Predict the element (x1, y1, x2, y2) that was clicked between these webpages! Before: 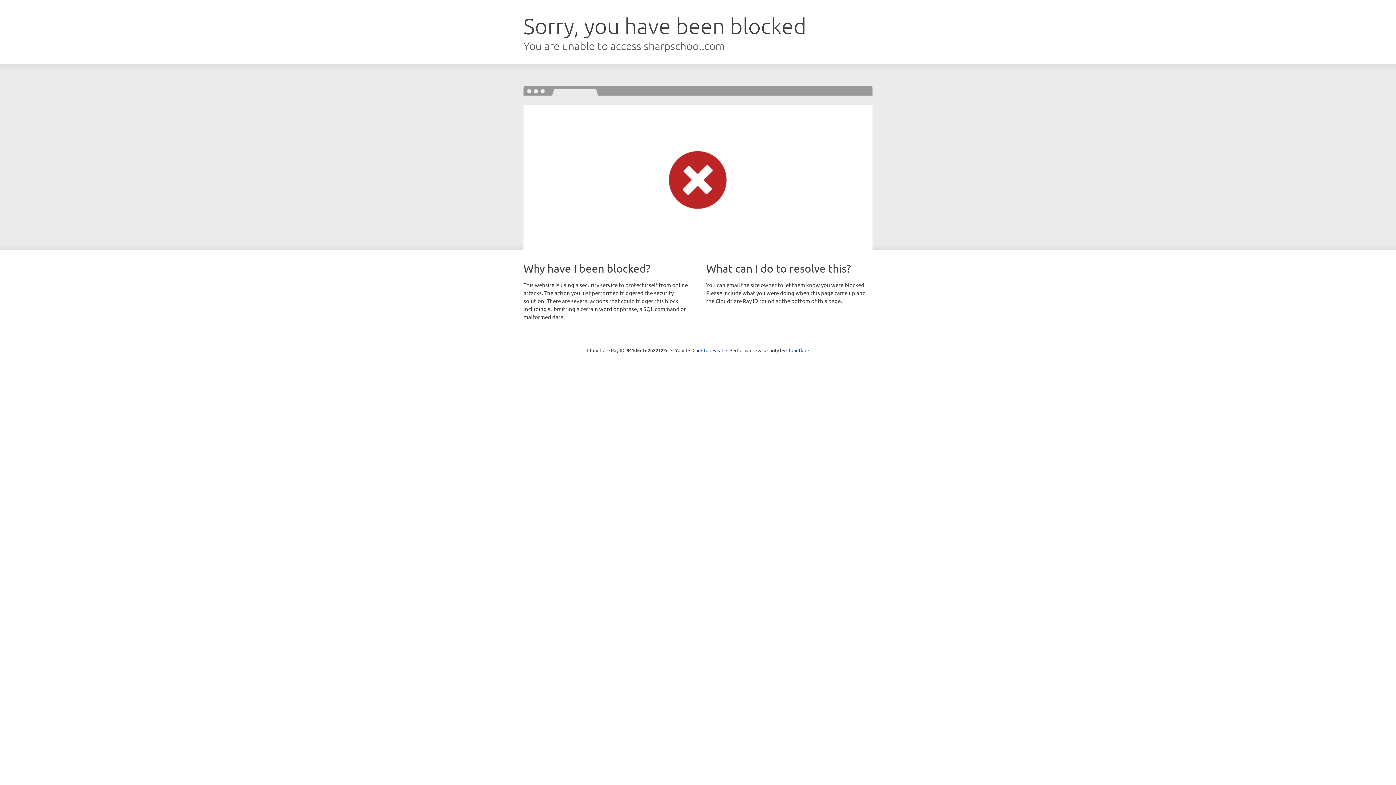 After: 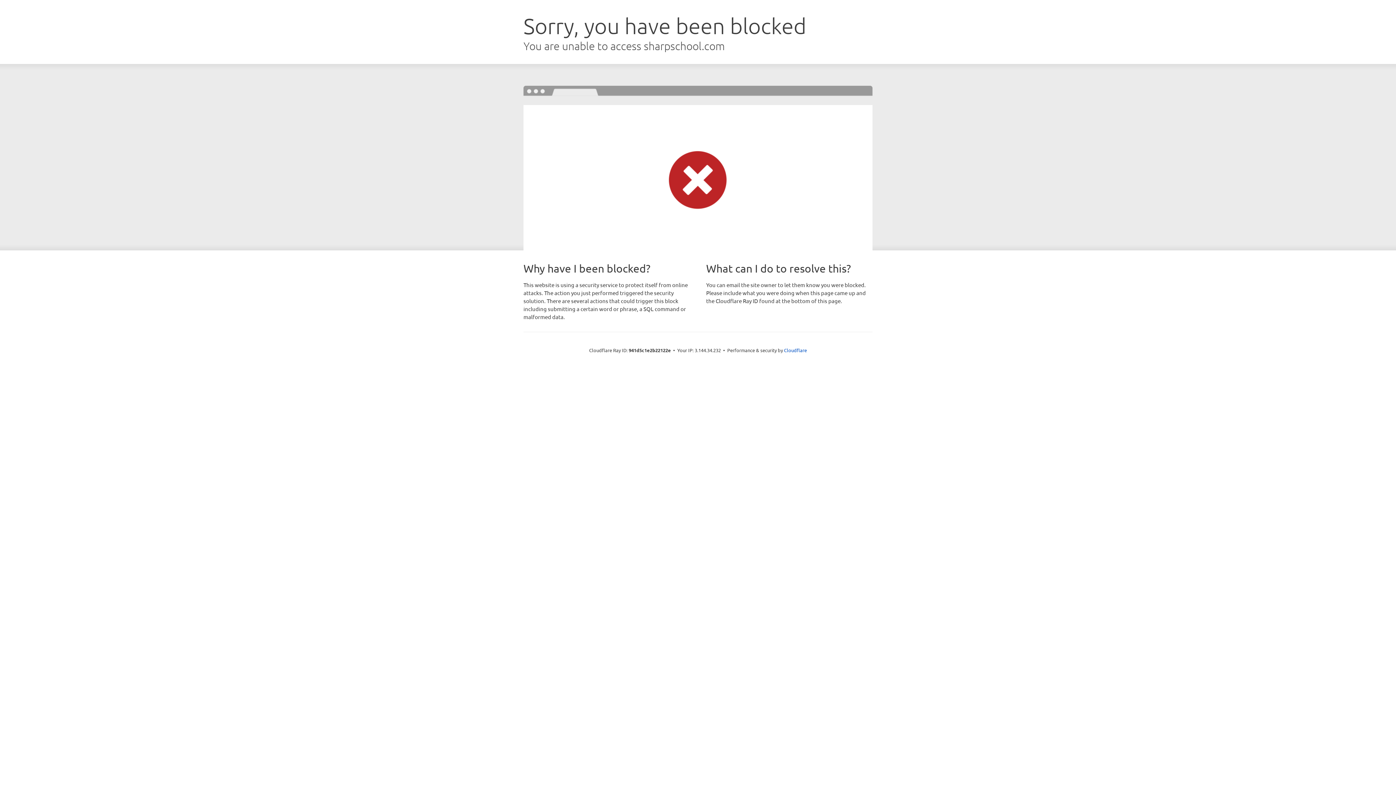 Action: bbox: (692, 346, 723, 353) label: Click to reveal